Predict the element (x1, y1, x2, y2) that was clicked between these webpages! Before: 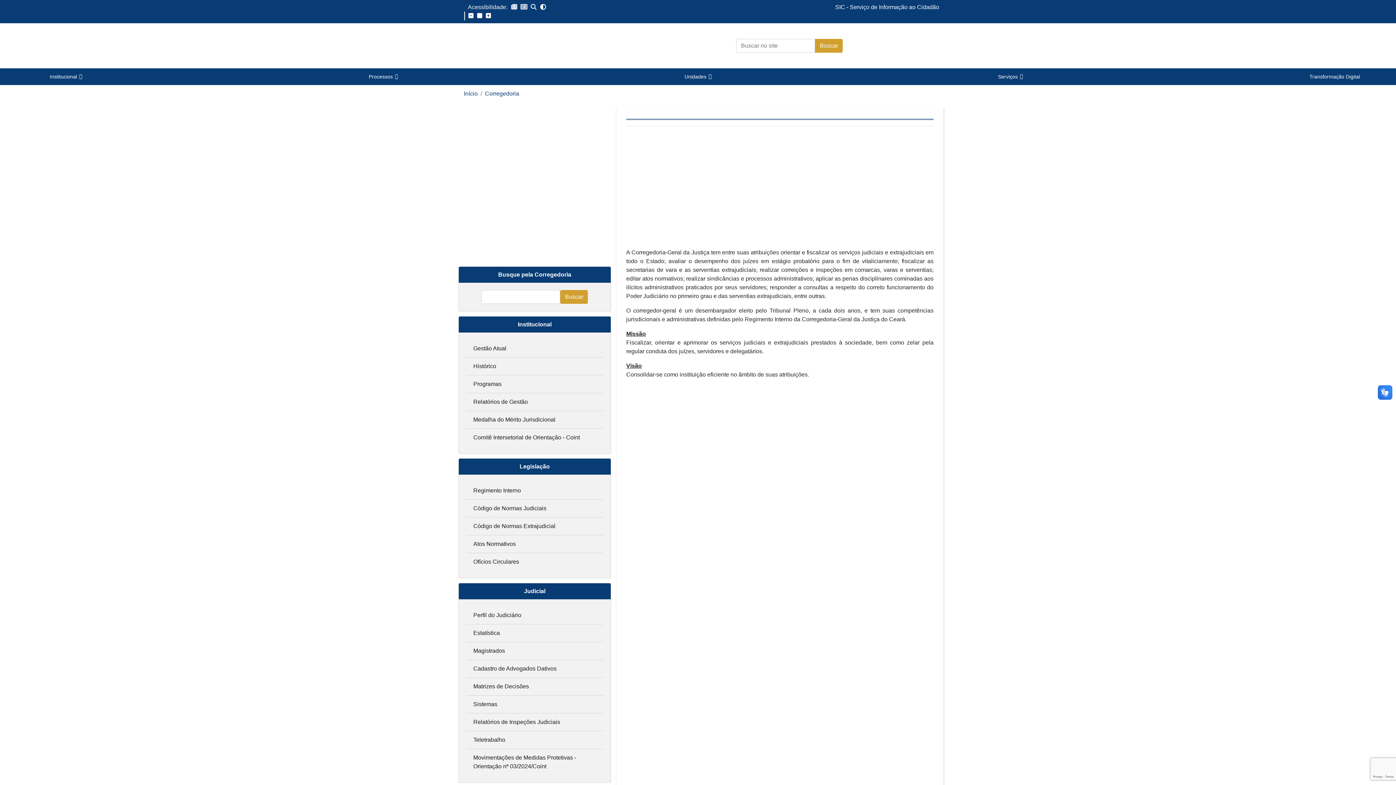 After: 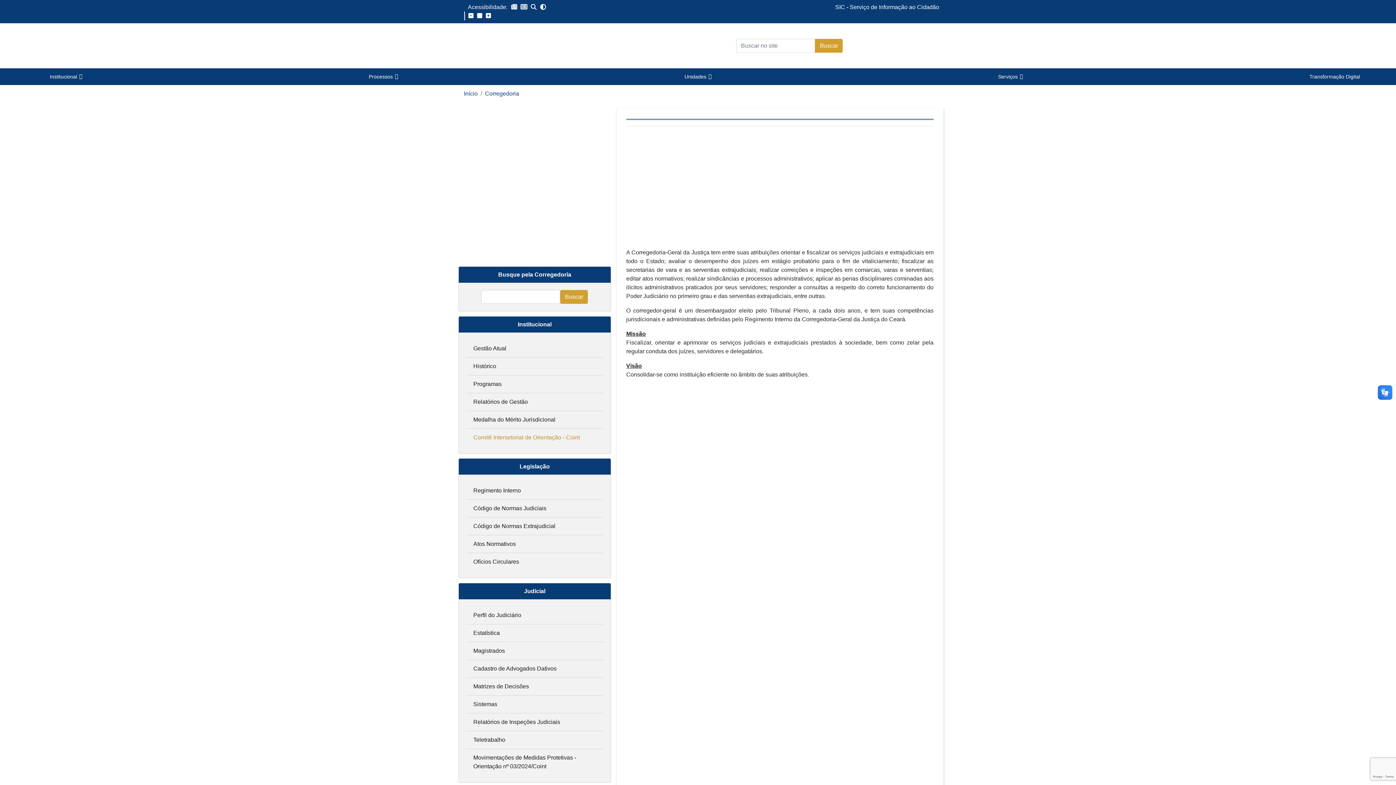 Action: label: Comitê Intersetorial de Orientação - Coint bbox: (473, 434, 580, 440)